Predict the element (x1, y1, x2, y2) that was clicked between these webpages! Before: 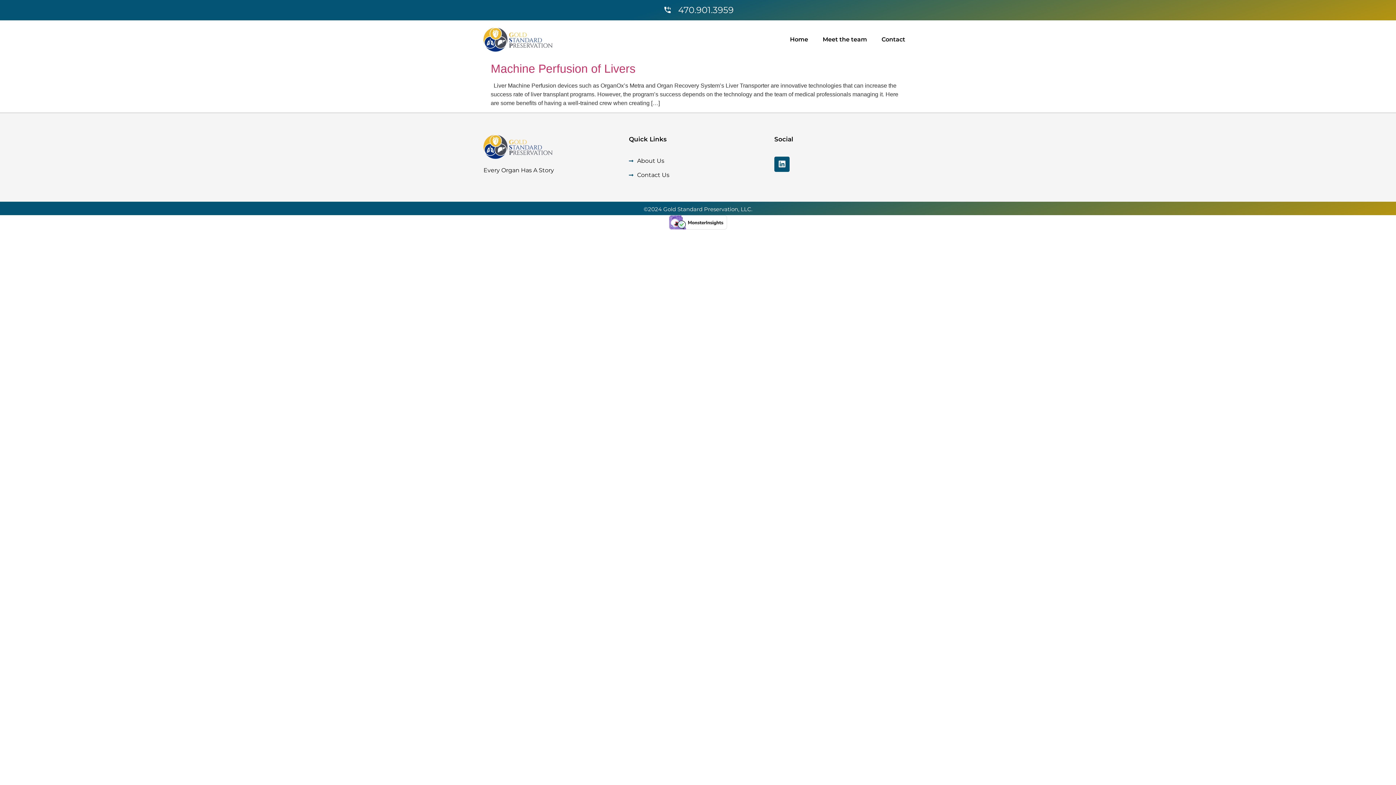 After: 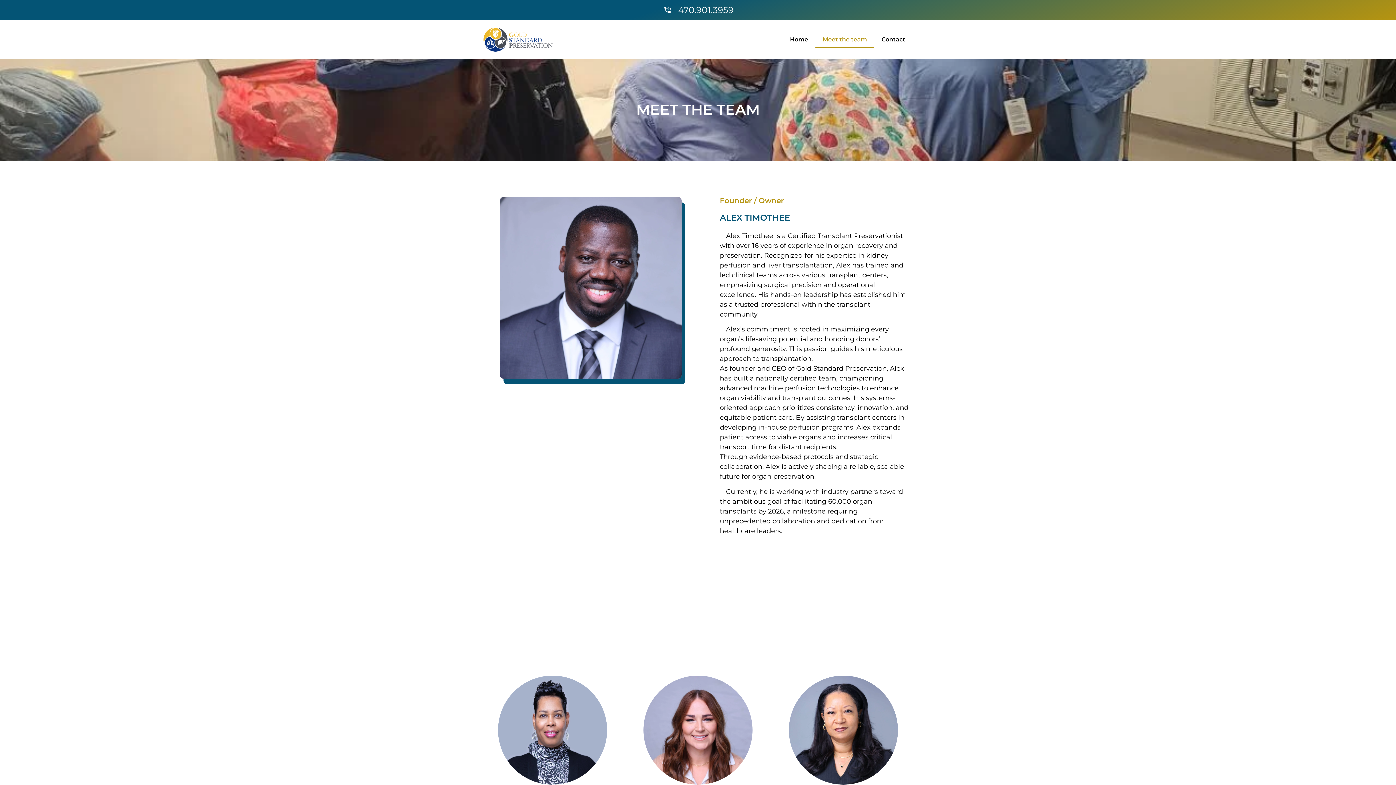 Action: label: Meet the team bbox: (815, 31, 874, 47)